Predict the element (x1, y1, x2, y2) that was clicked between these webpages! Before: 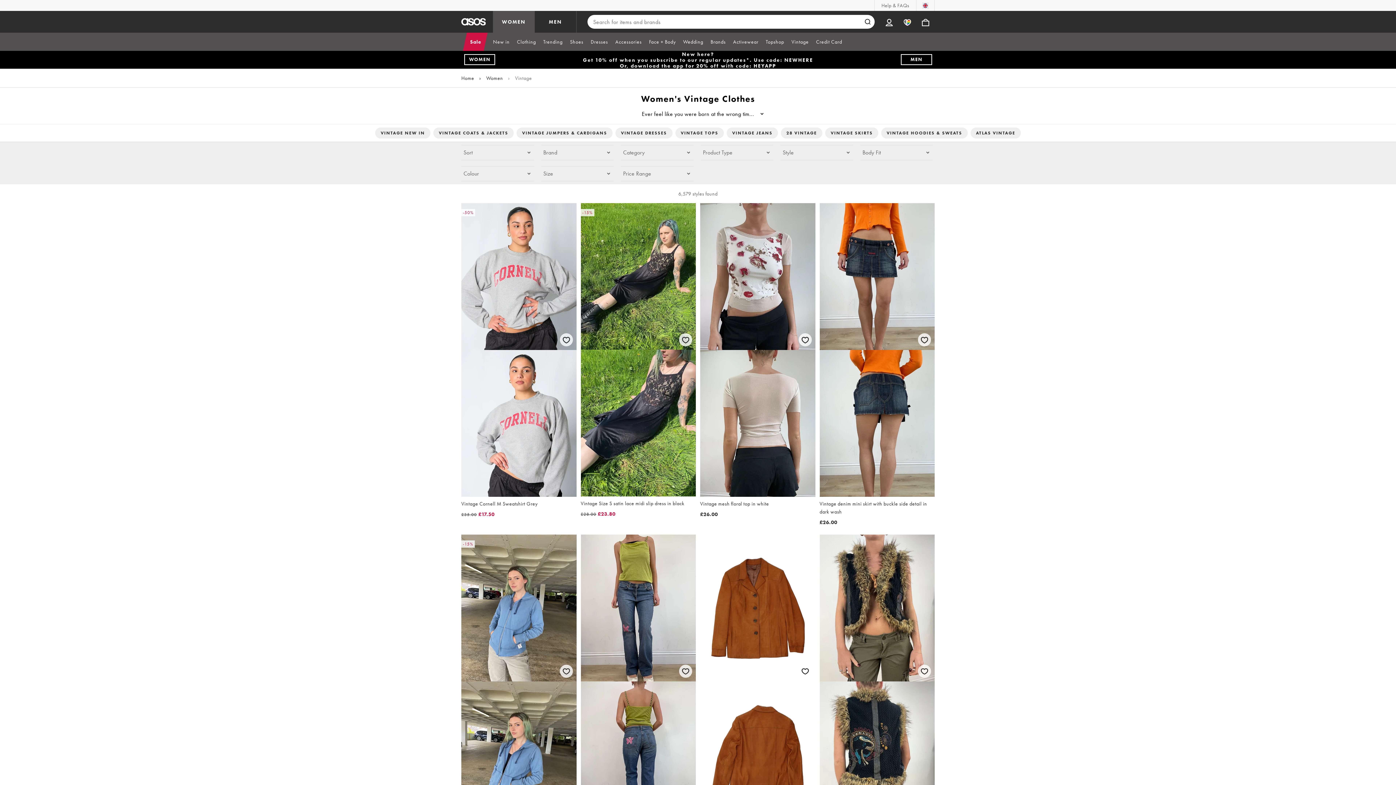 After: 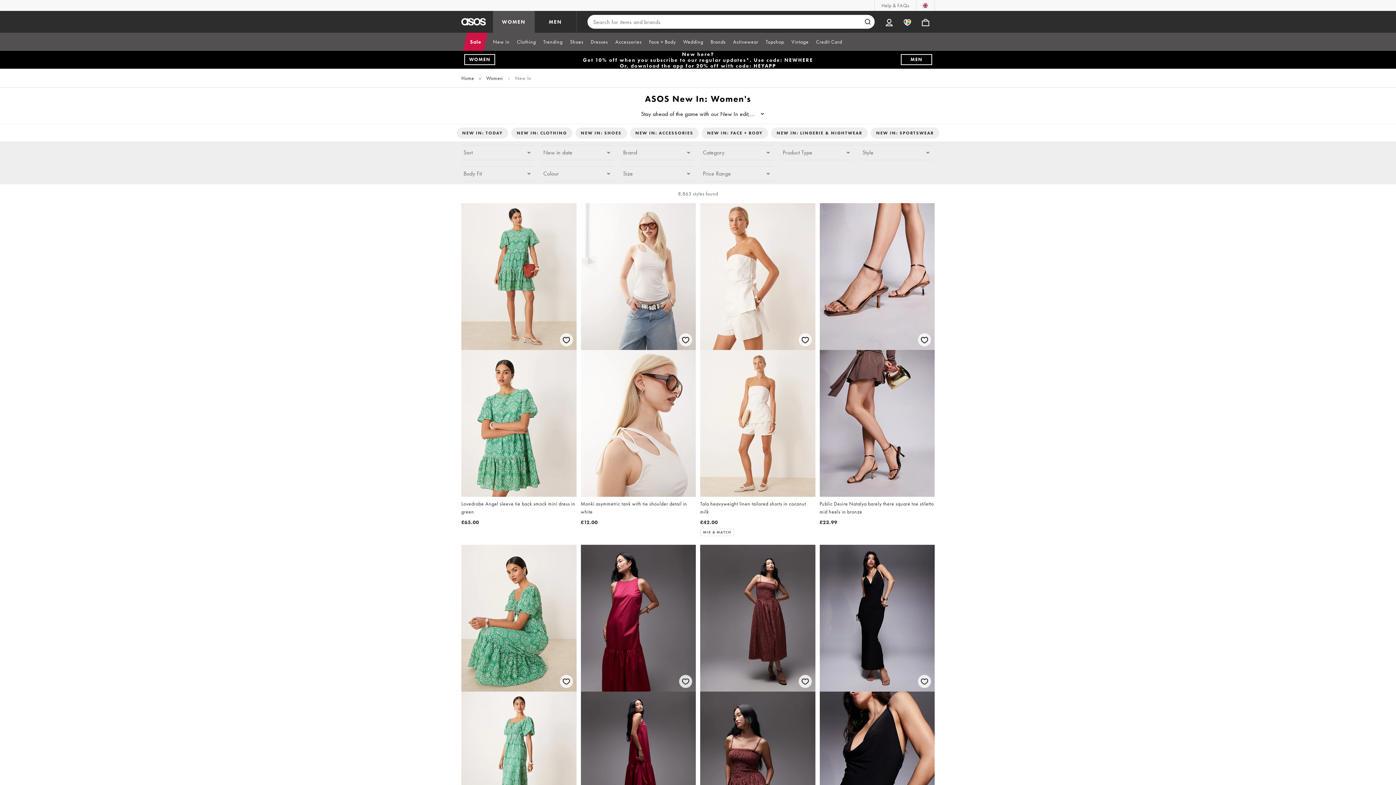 Action: bbox: (464, 54, 495, 65) label: WOMEN